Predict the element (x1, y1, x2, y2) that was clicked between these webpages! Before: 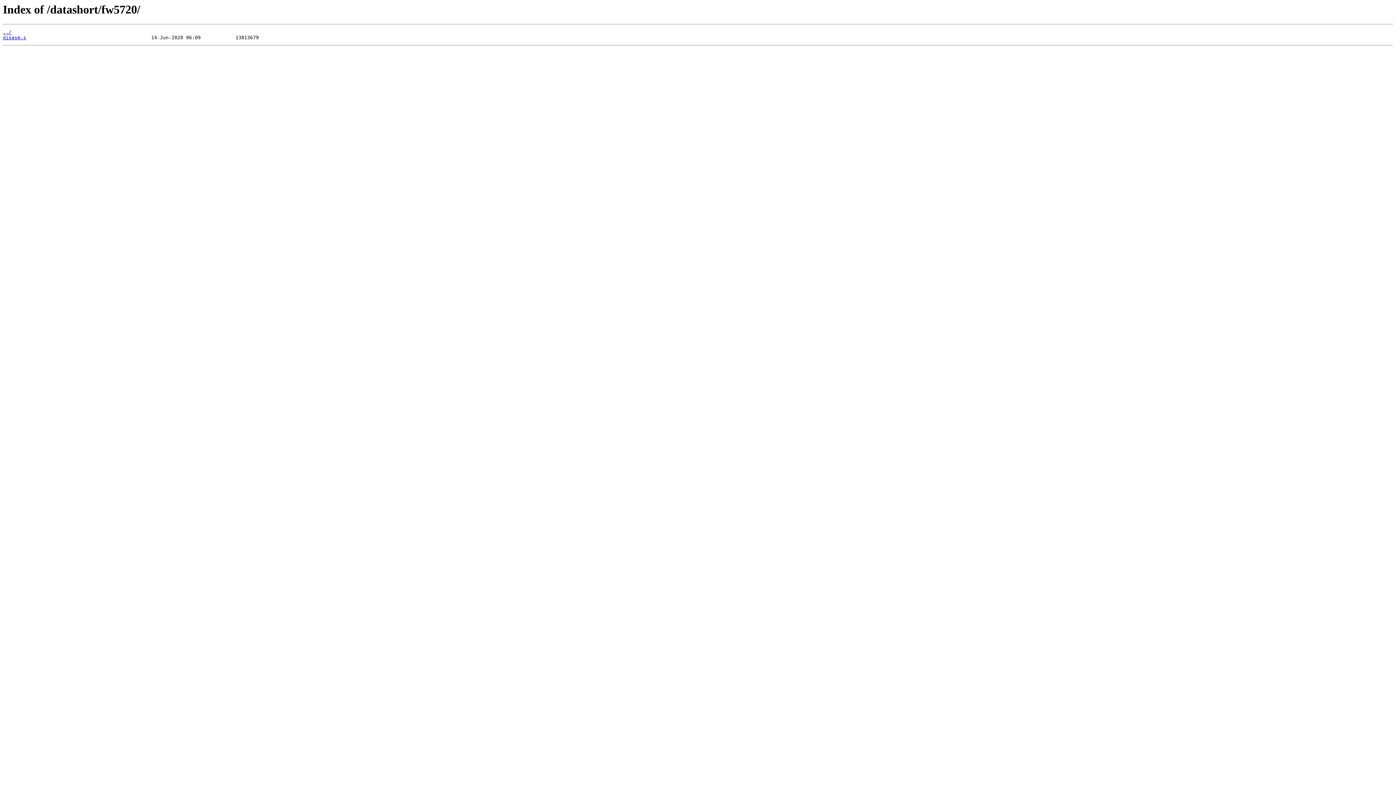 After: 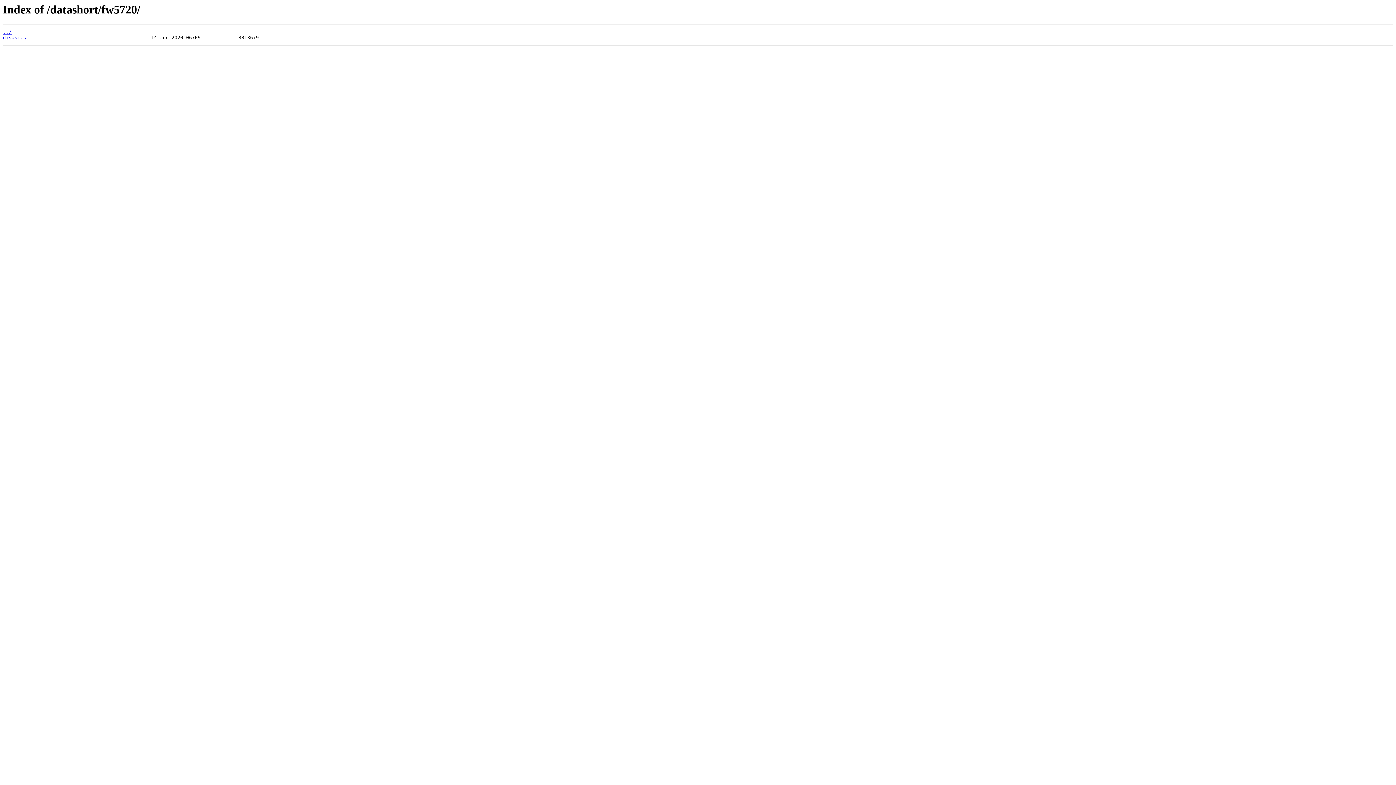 Action: label: disasm.s bbox: (2, 35, 26, 40)